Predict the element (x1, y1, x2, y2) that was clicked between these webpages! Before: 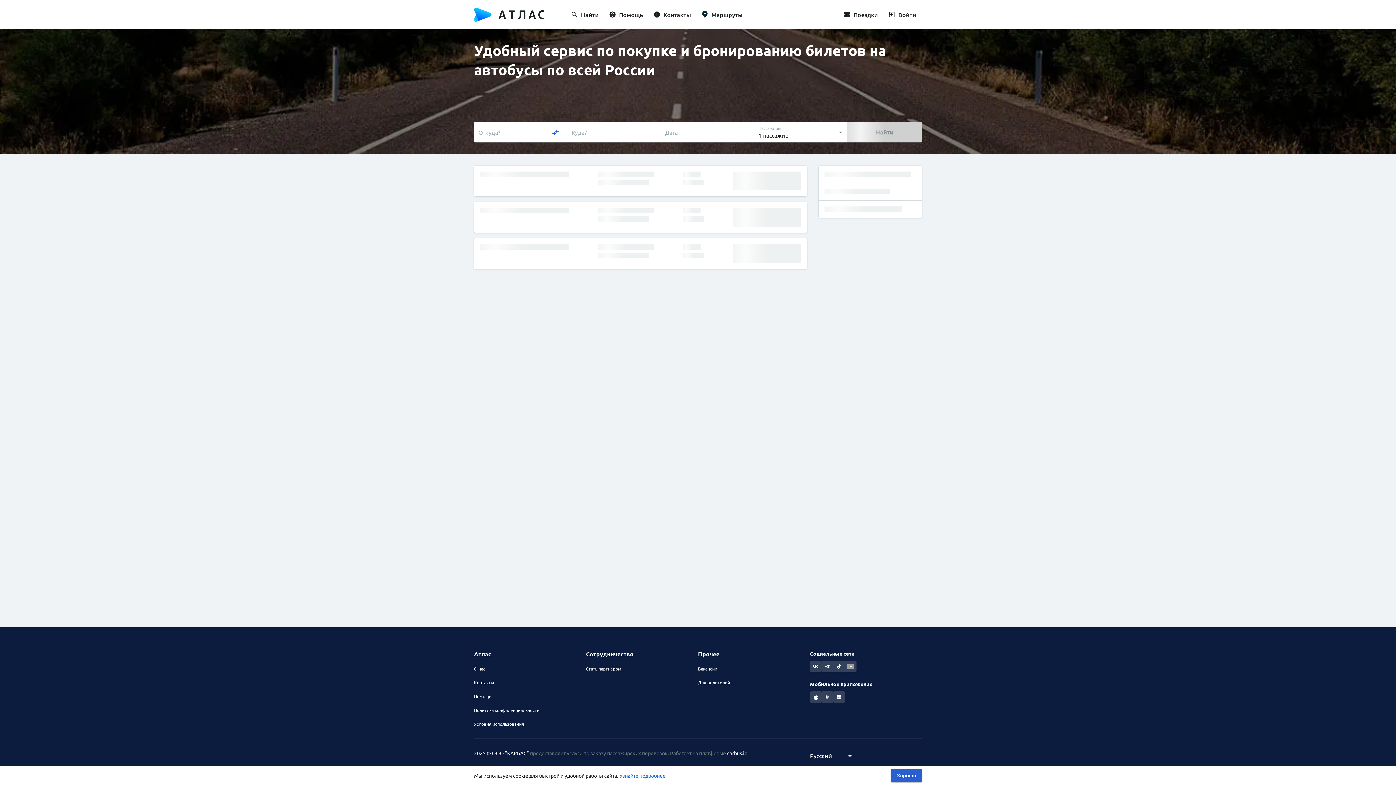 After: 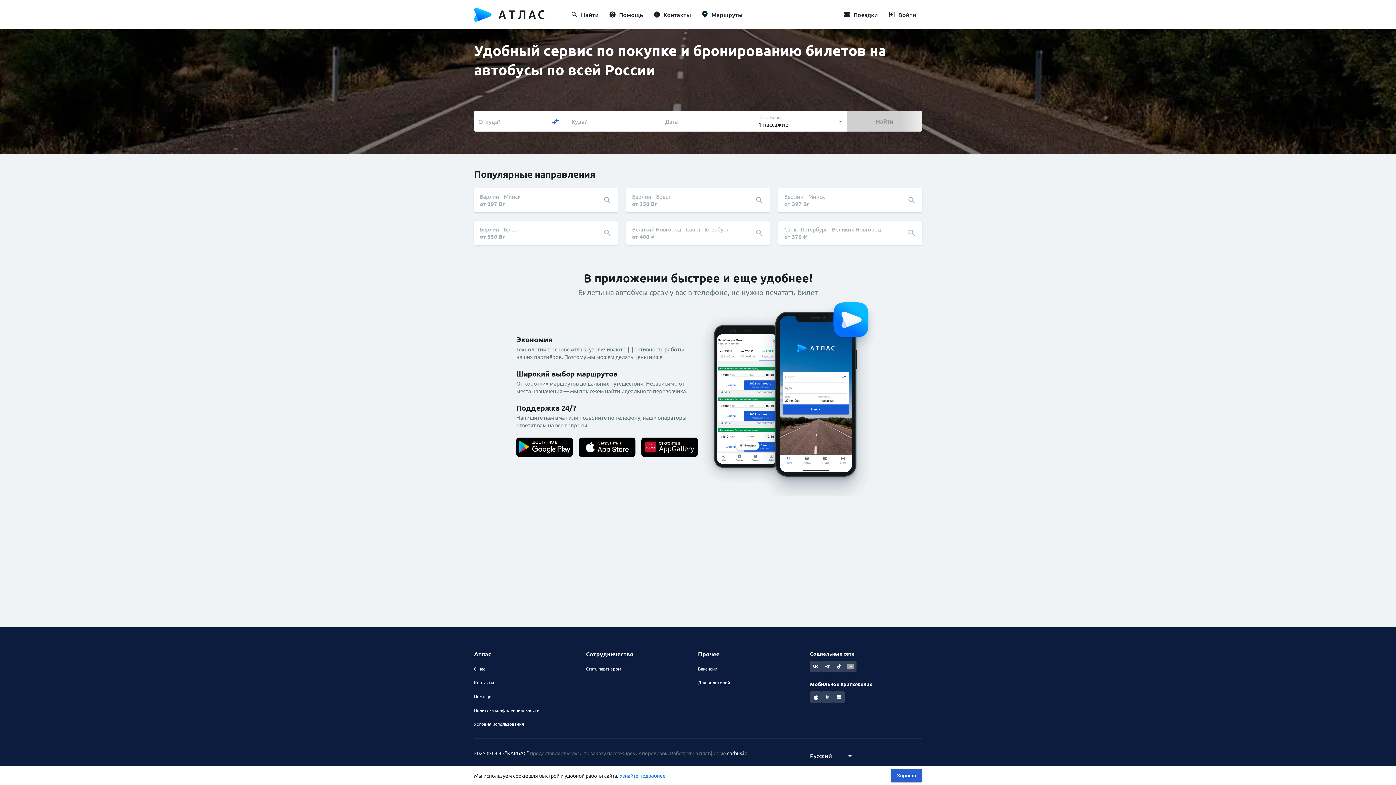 Action: bbox: (474, 7, 544, 21)